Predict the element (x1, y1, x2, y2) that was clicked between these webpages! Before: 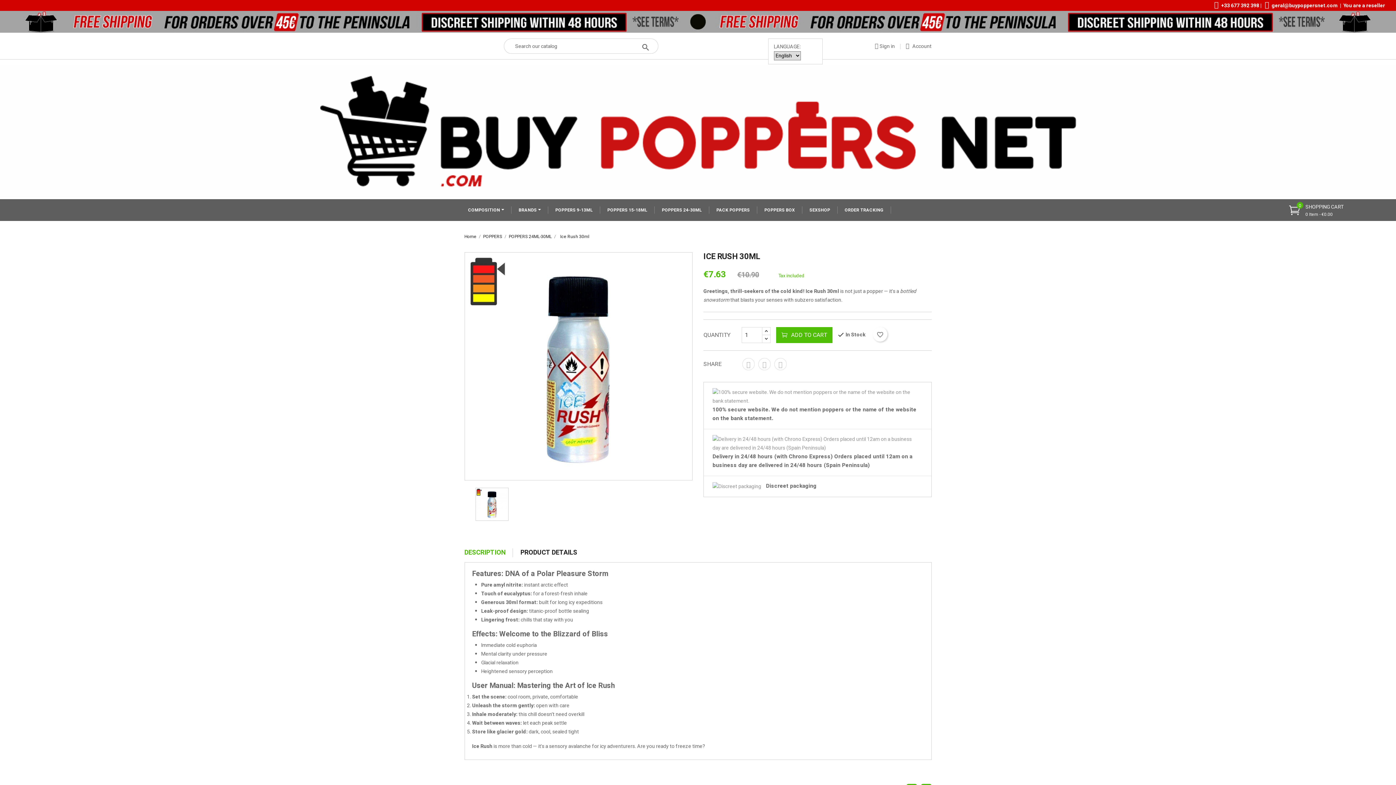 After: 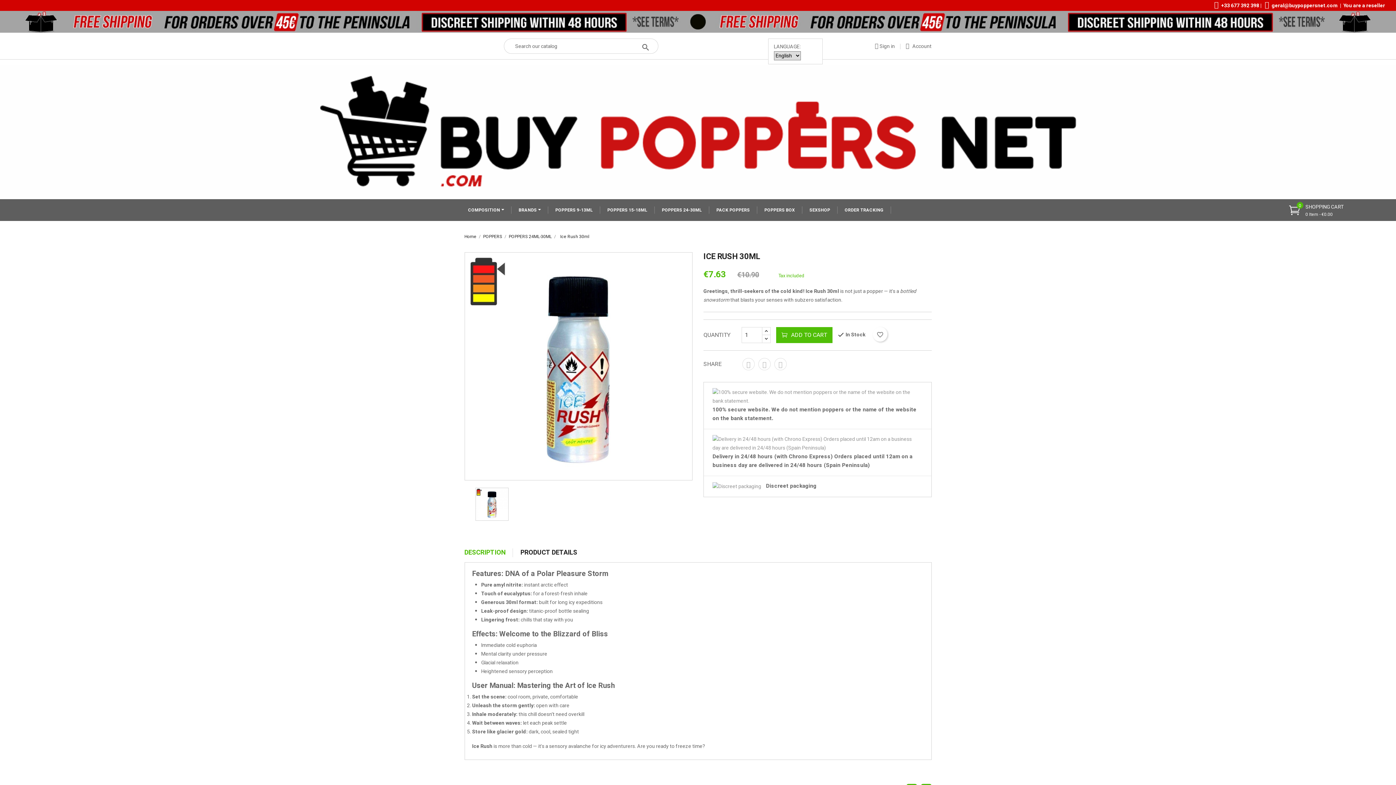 Action: label: DESCRIPTION bbox: (464, 548, 512, 557)